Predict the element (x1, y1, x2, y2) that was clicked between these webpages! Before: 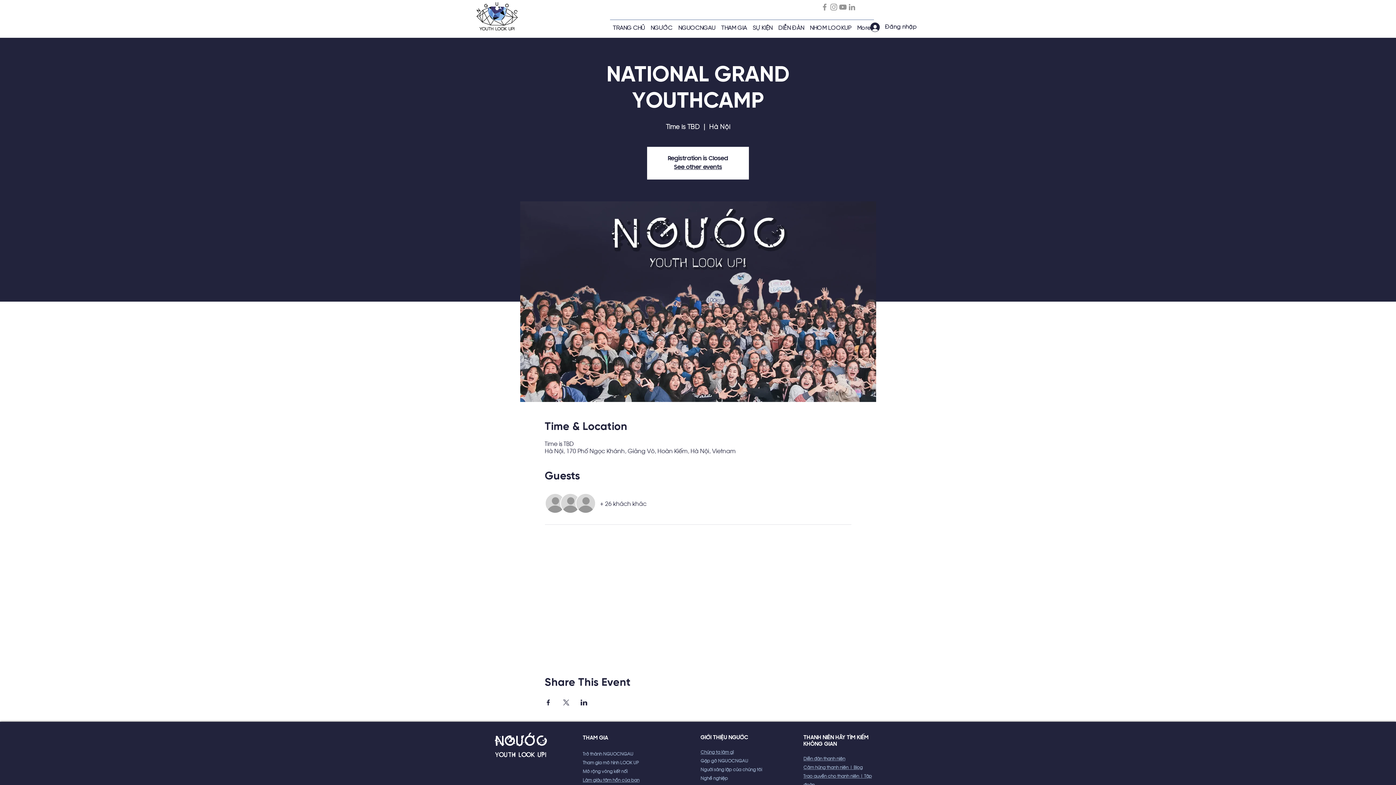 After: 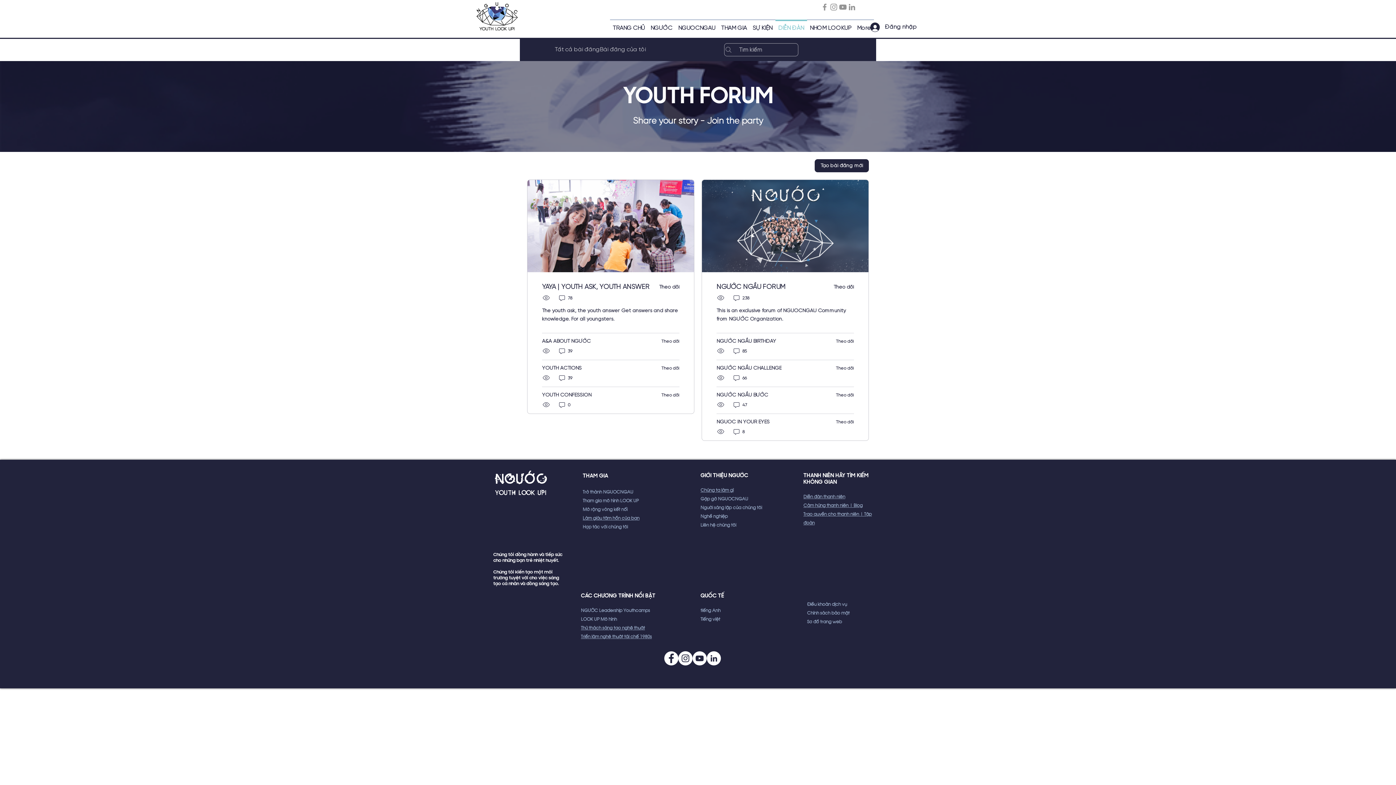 Action: label: DIỄN ĐÀN bbox: (775, 19, 807, 30)